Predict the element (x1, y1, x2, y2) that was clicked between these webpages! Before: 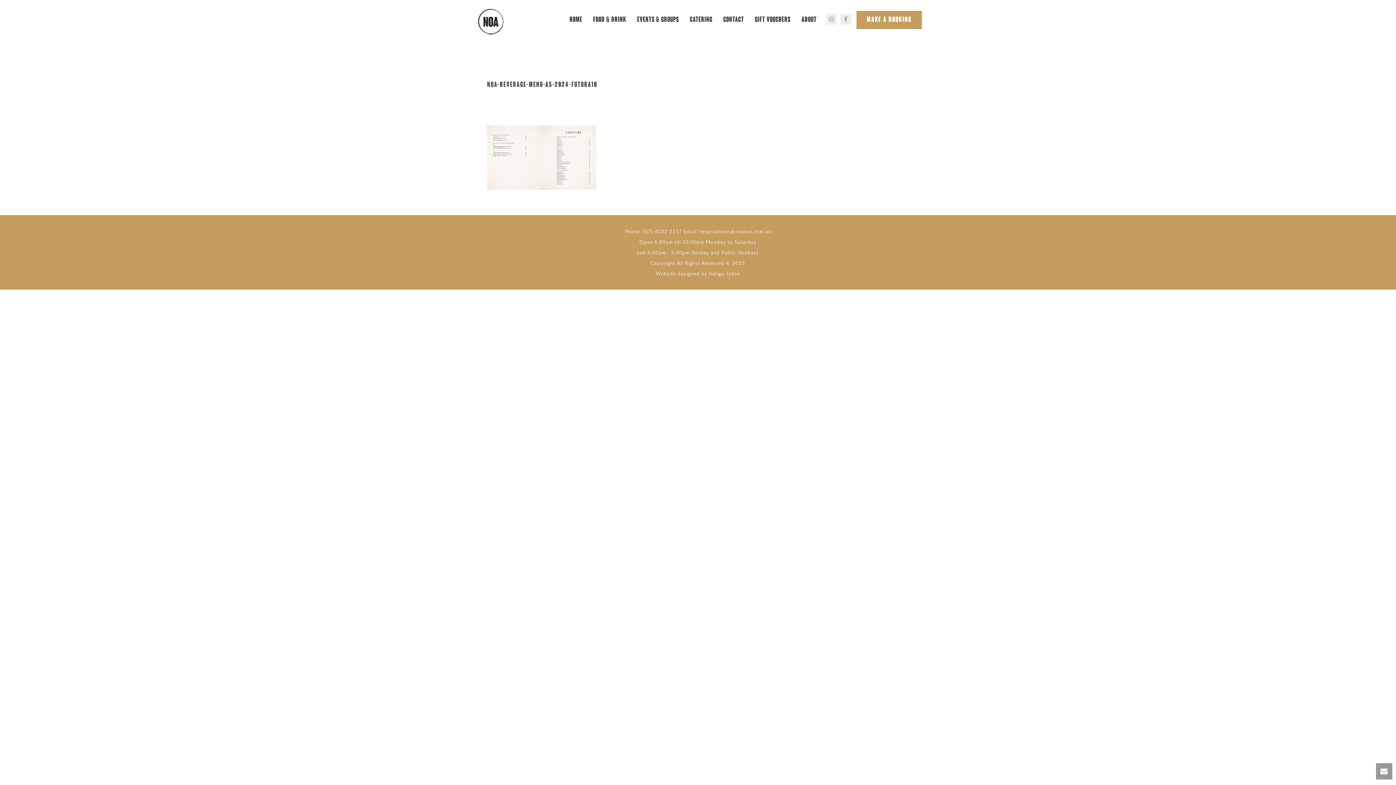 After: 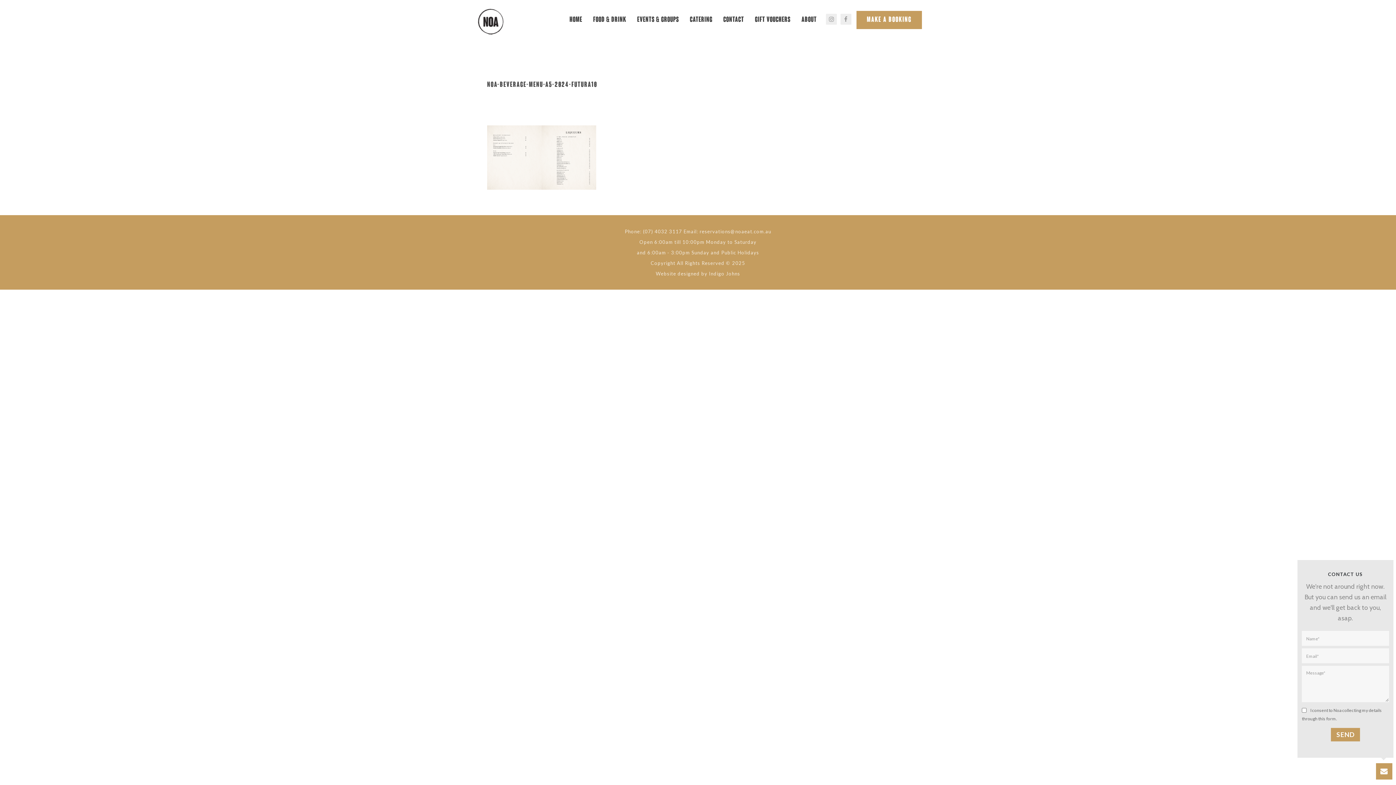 Action: bbox: (1376, 763, 1392, 780)